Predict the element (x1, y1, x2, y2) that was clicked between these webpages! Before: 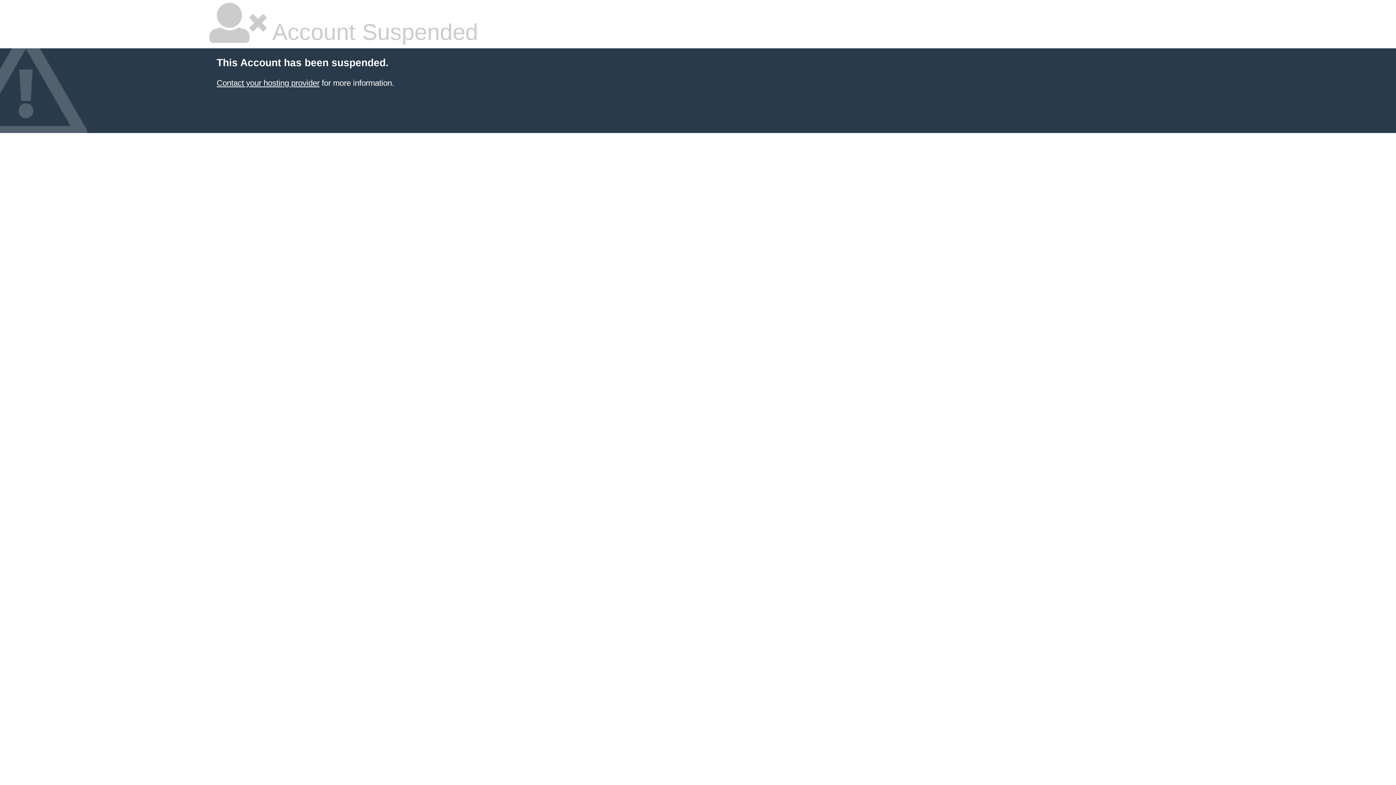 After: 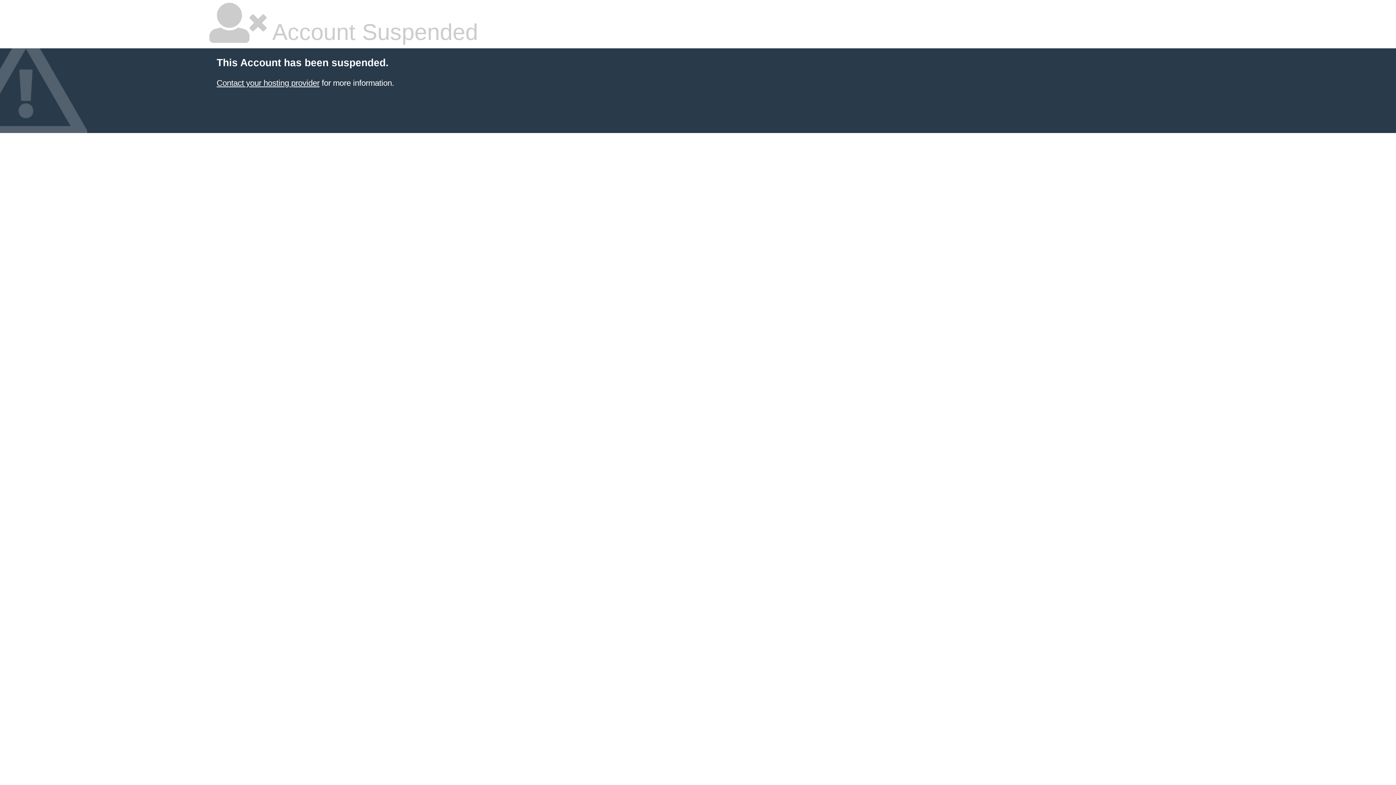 Action: bbox: (216, 78, 319, 87) label: Contact your hosting provider